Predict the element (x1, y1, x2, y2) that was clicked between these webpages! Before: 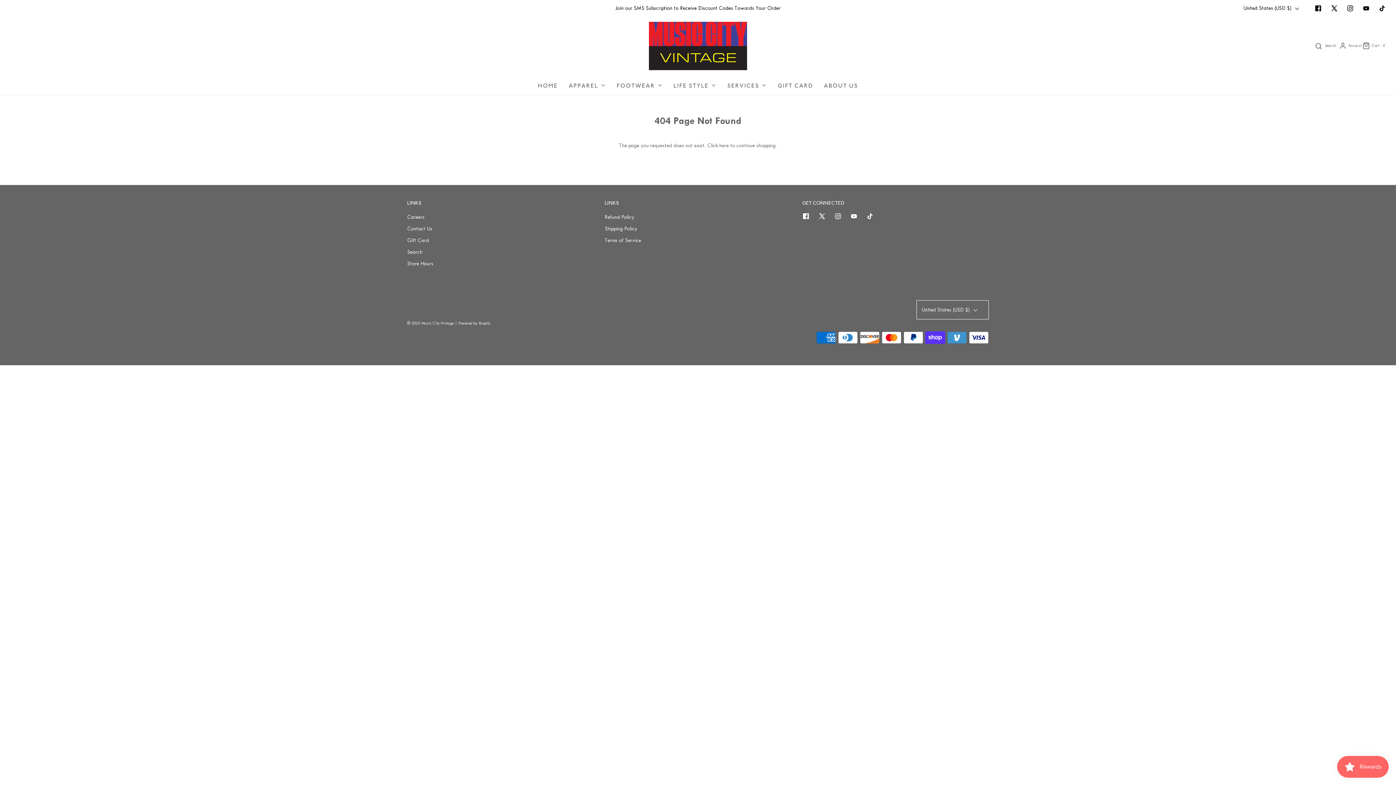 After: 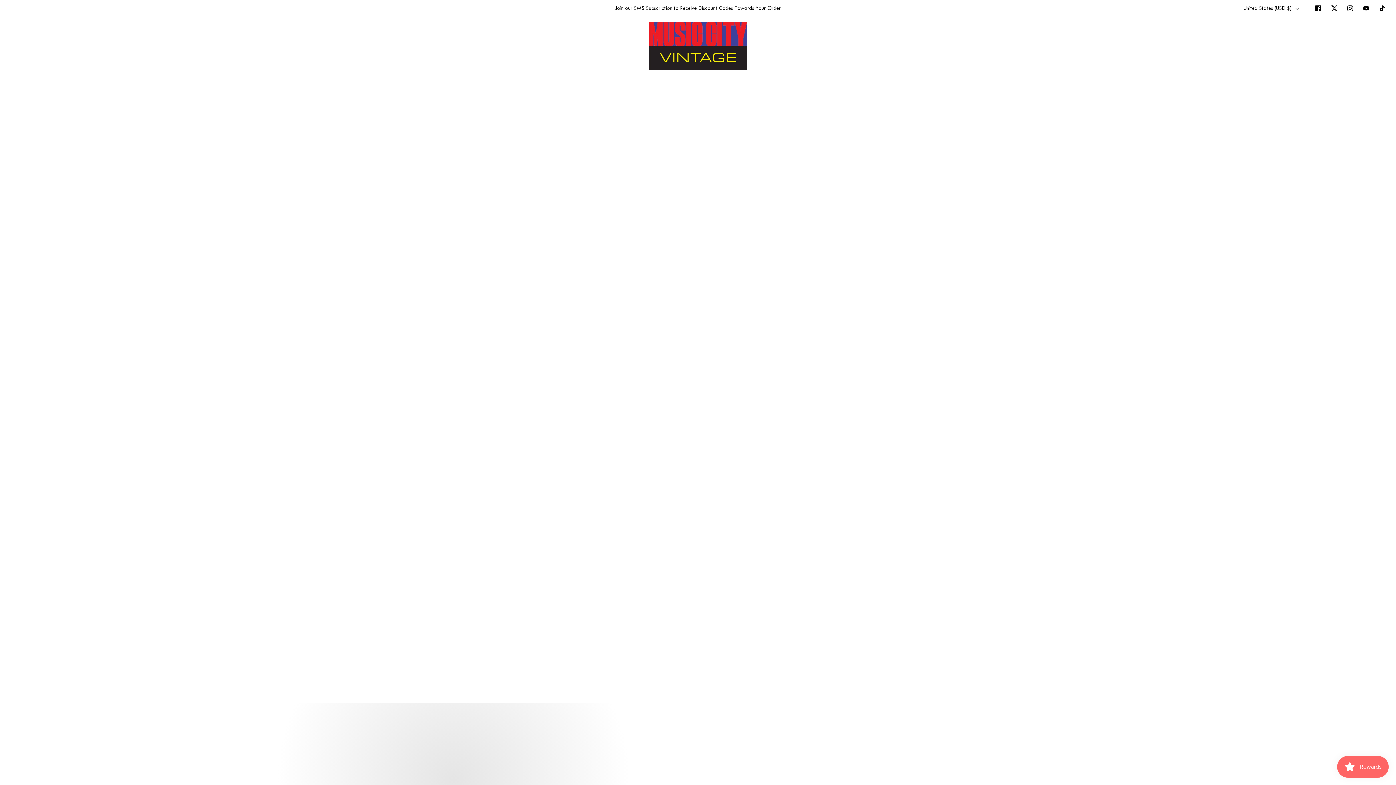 Action: bbox: (649, 21, 747, 70)